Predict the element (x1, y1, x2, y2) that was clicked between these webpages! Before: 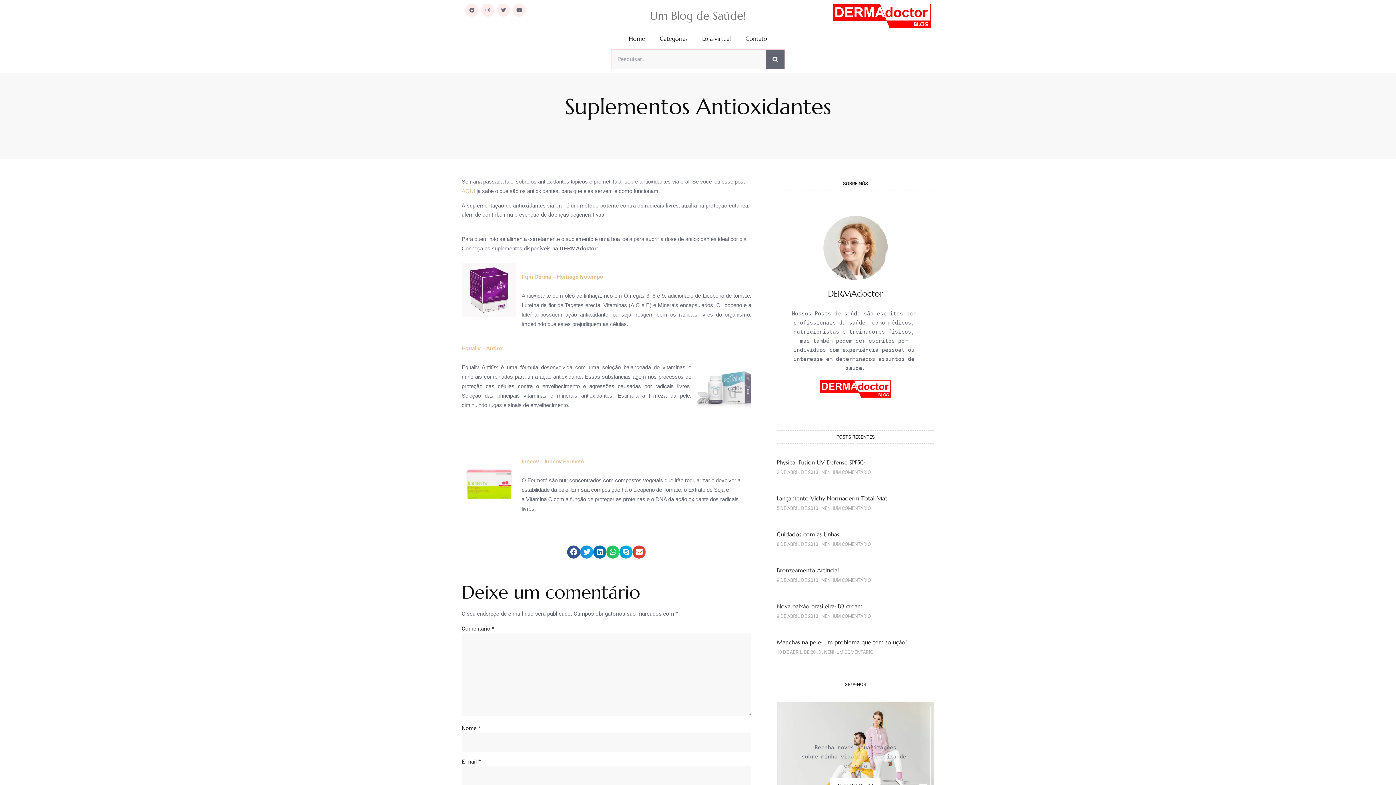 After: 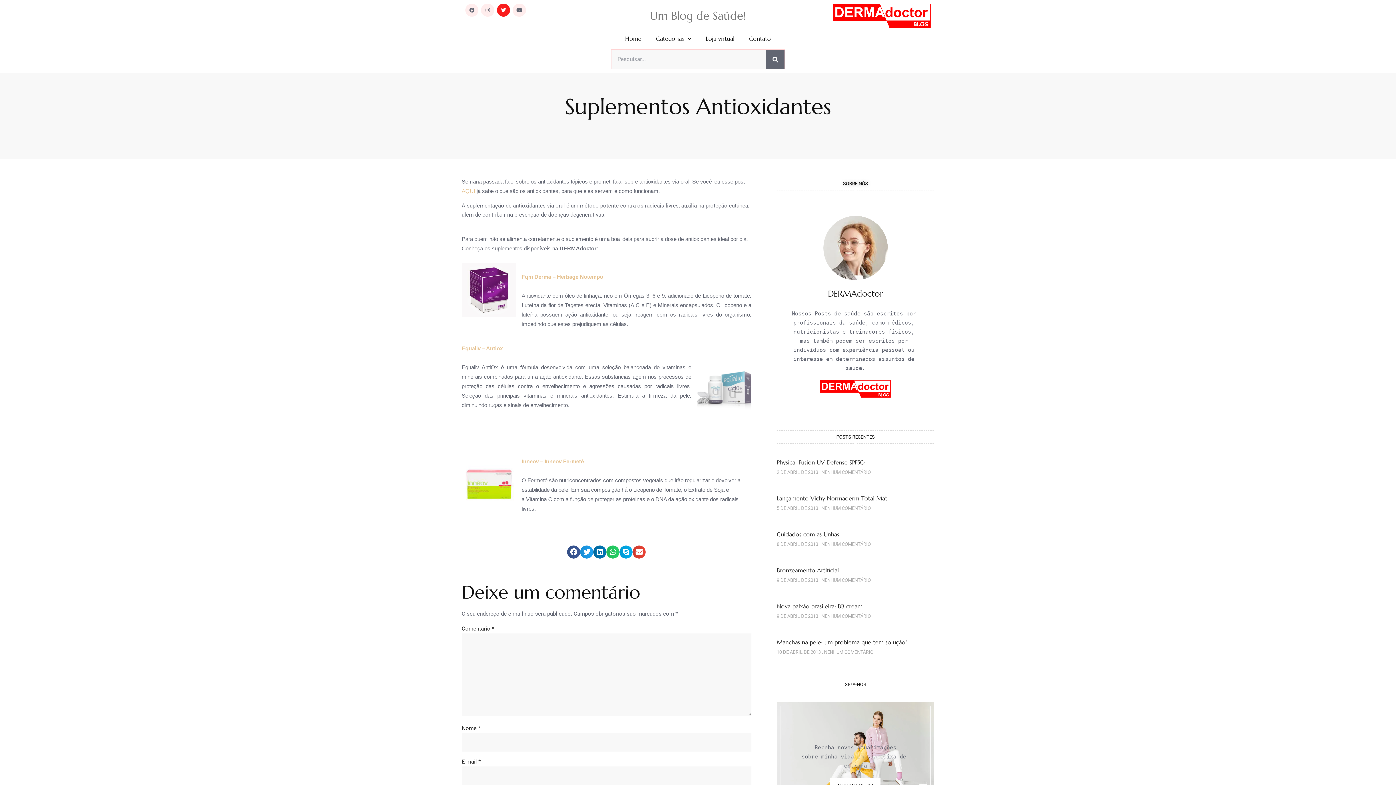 Action: bbox: (497, 3, 510, 16) label: Twitter